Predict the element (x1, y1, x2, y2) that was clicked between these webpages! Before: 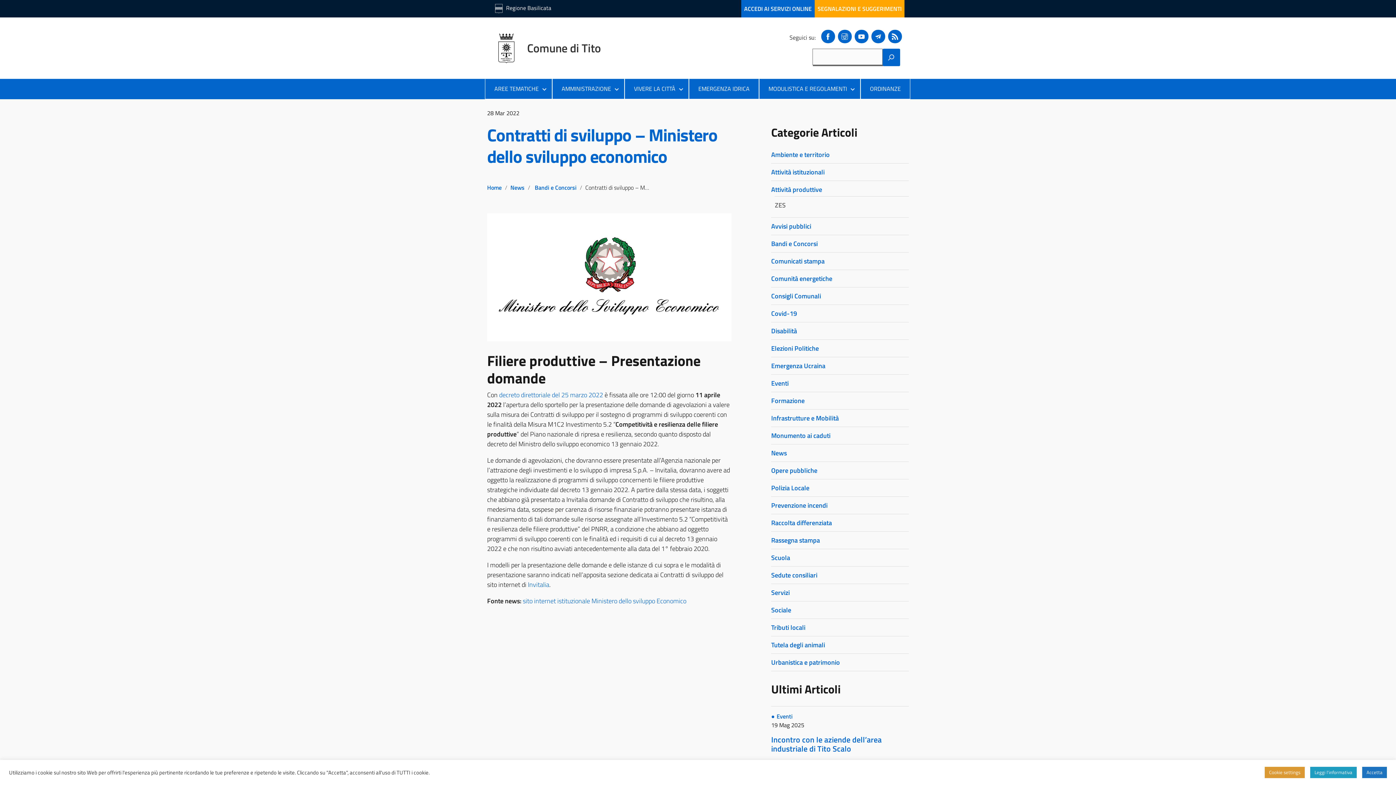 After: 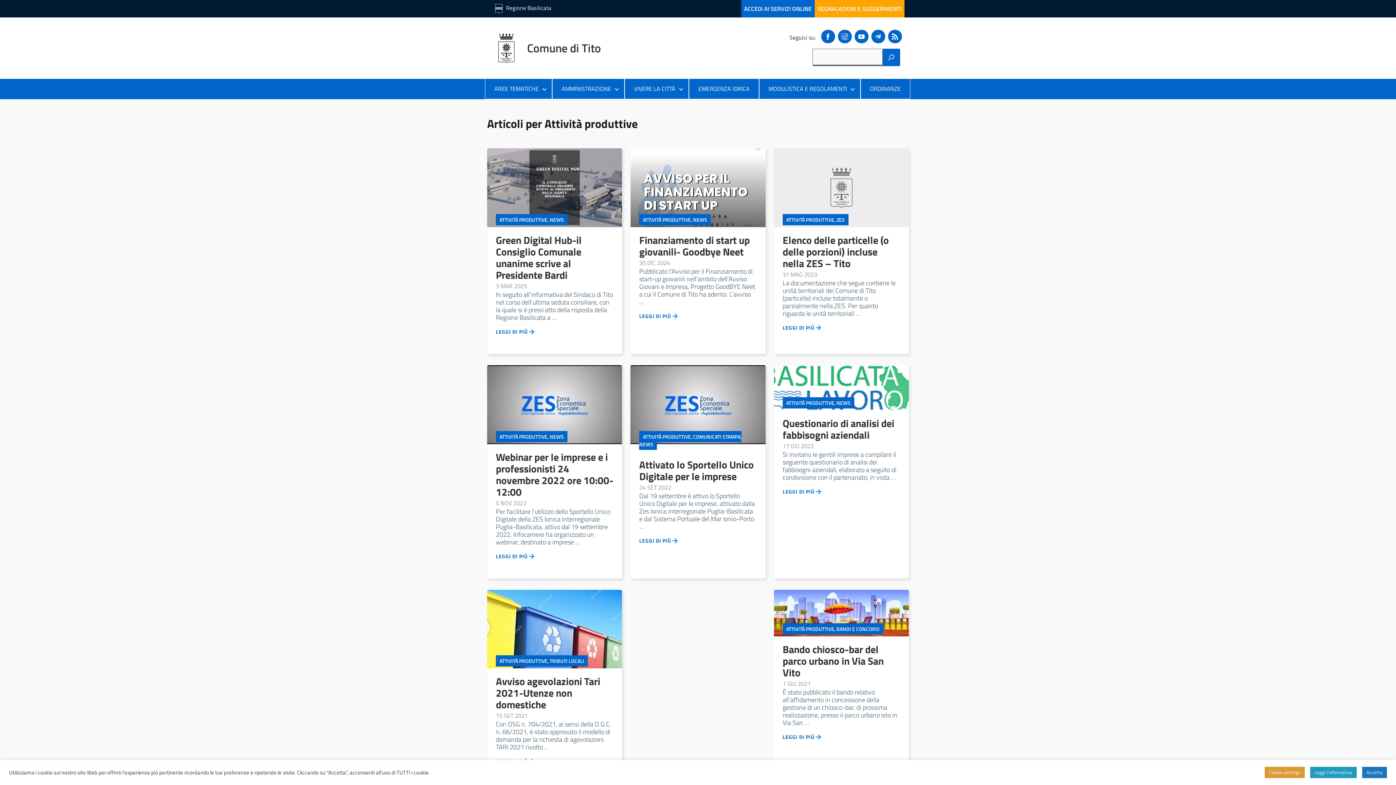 Action: bbox: (771, 184, 822, 194) label: Attività produttive